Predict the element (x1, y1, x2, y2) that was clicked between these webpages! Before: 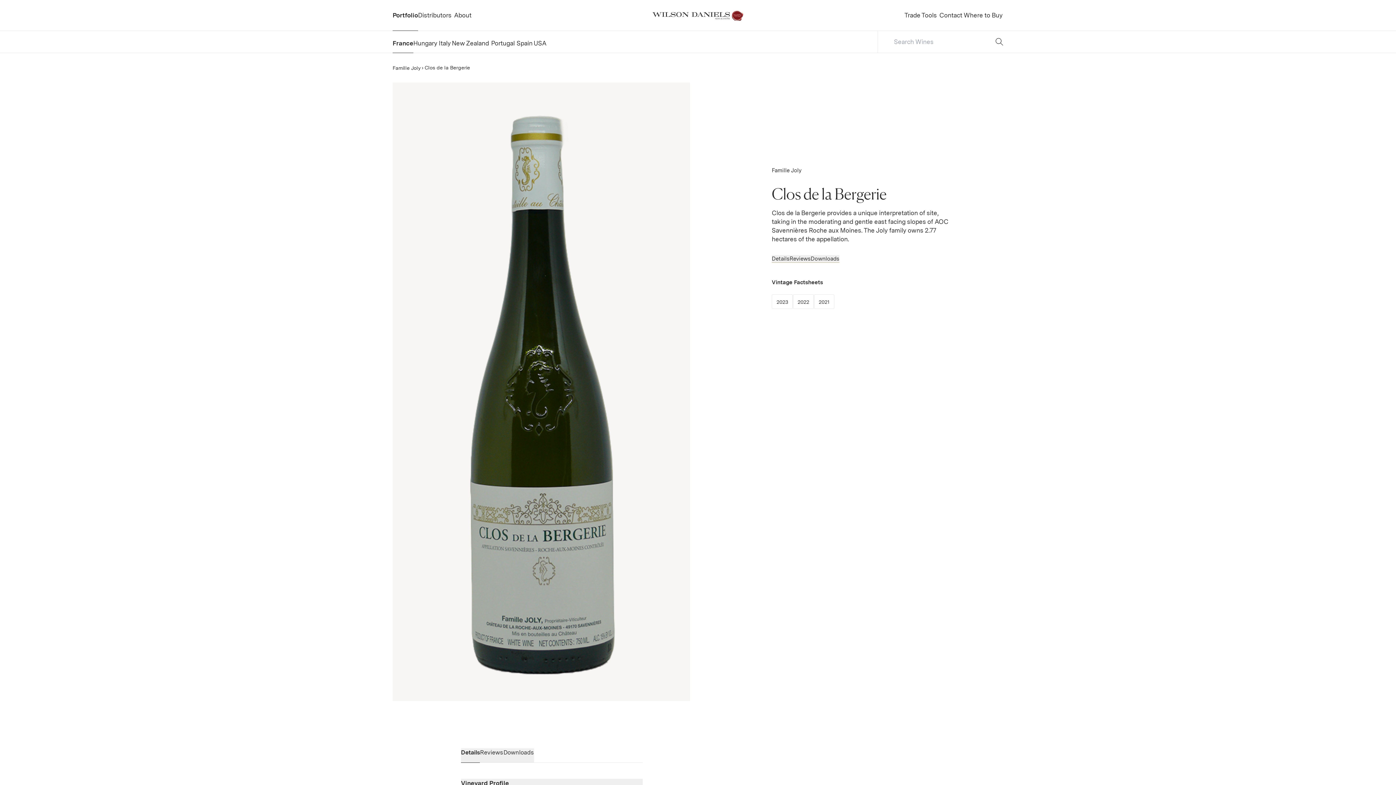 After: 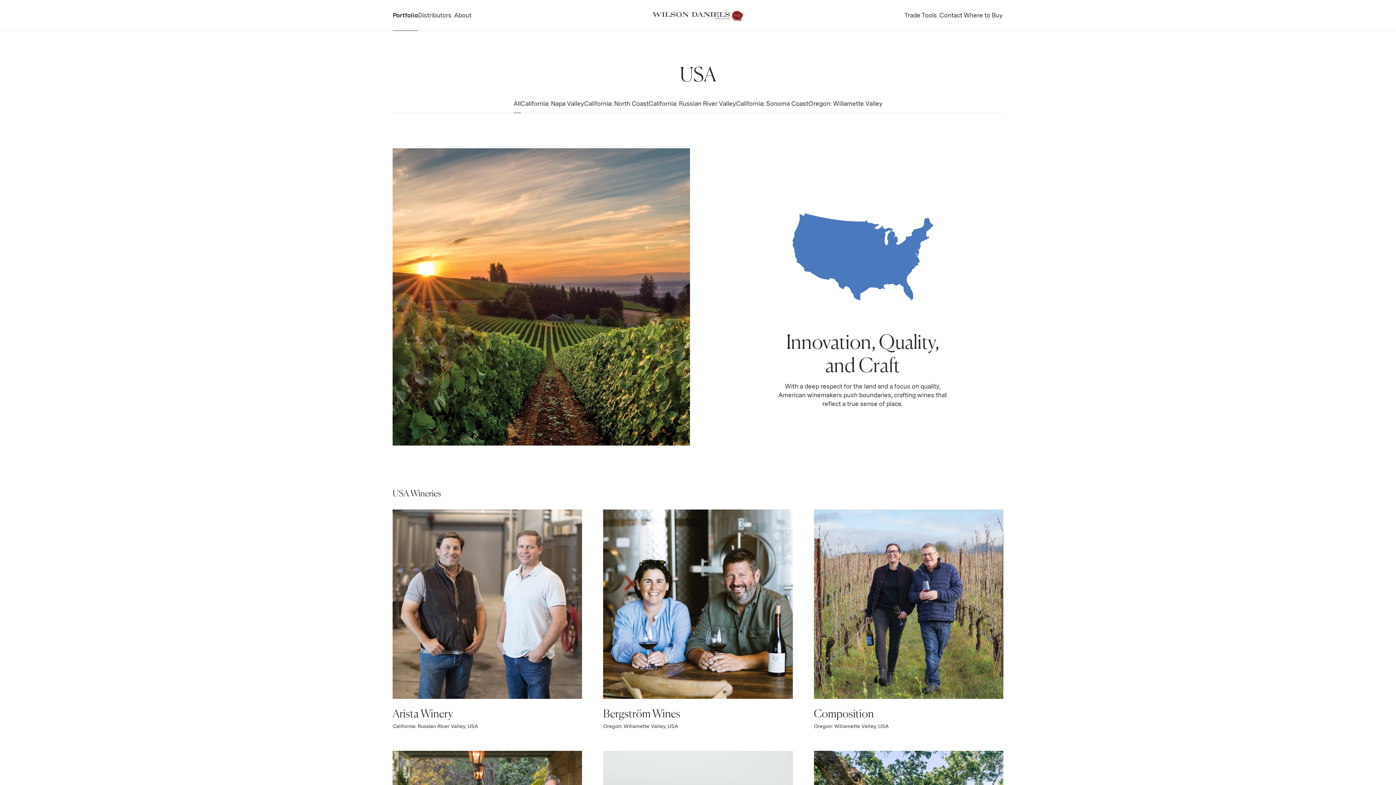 Action: bbox: (533, 30, 546, 53) label: USA